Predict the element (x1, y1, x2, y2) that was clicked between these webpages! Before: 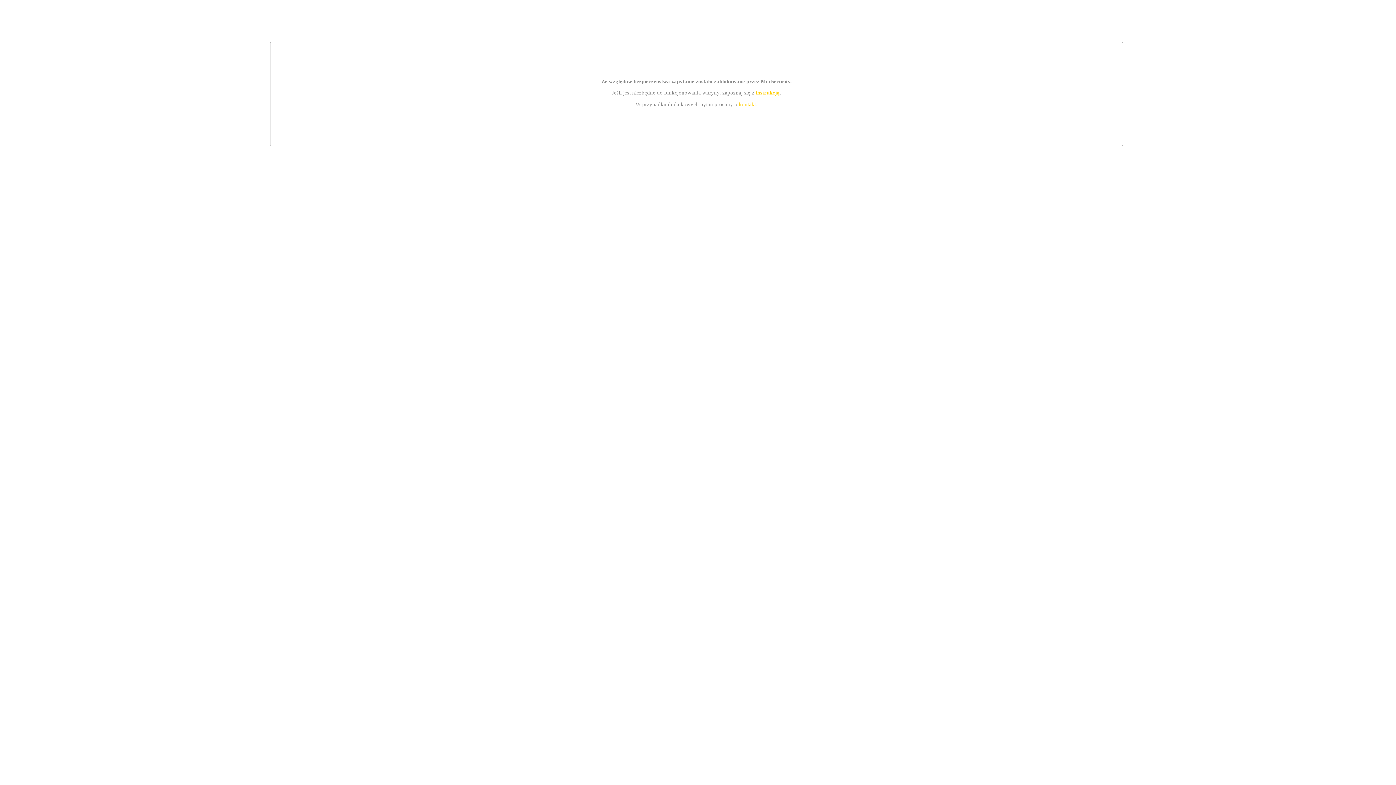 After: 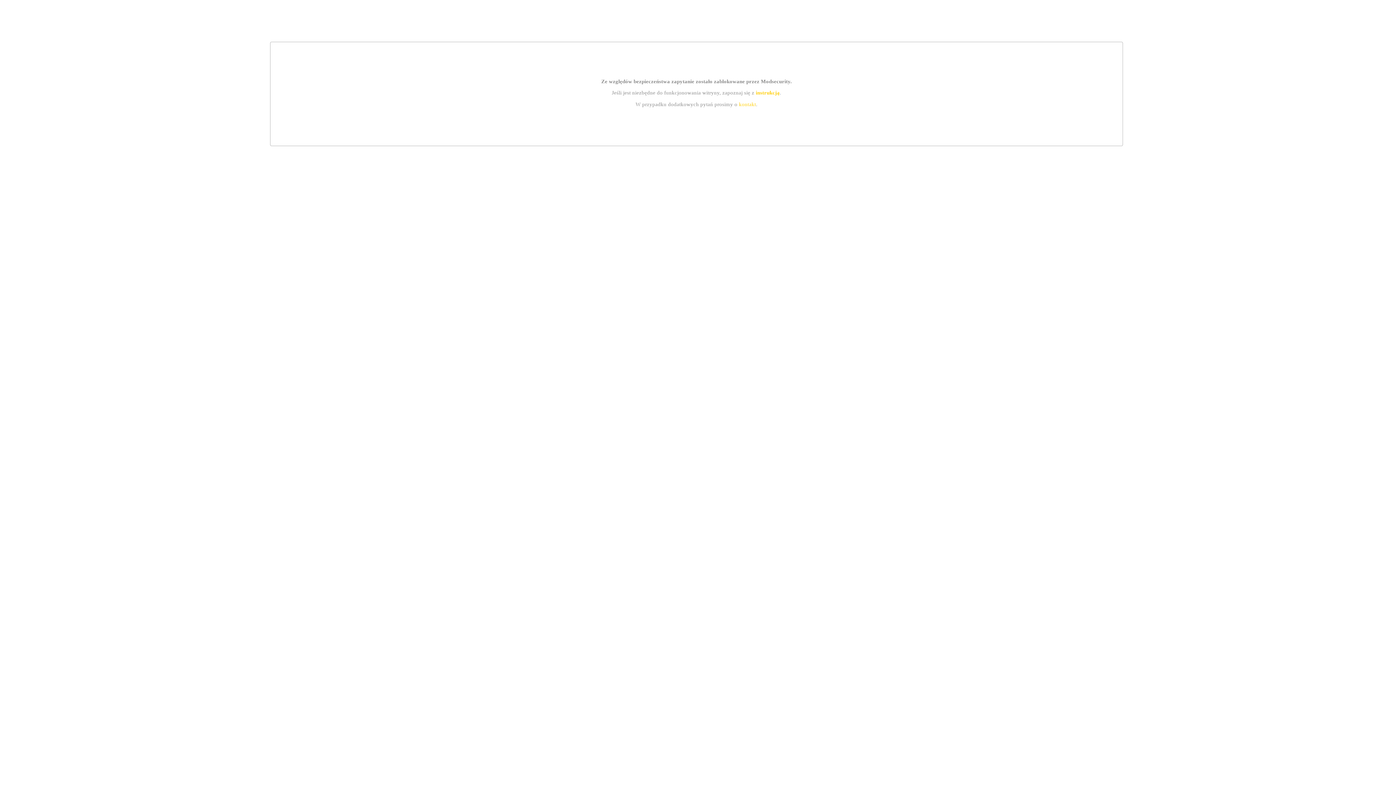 Action: label: instrukcją bbox: (755, 89, 779, 95)